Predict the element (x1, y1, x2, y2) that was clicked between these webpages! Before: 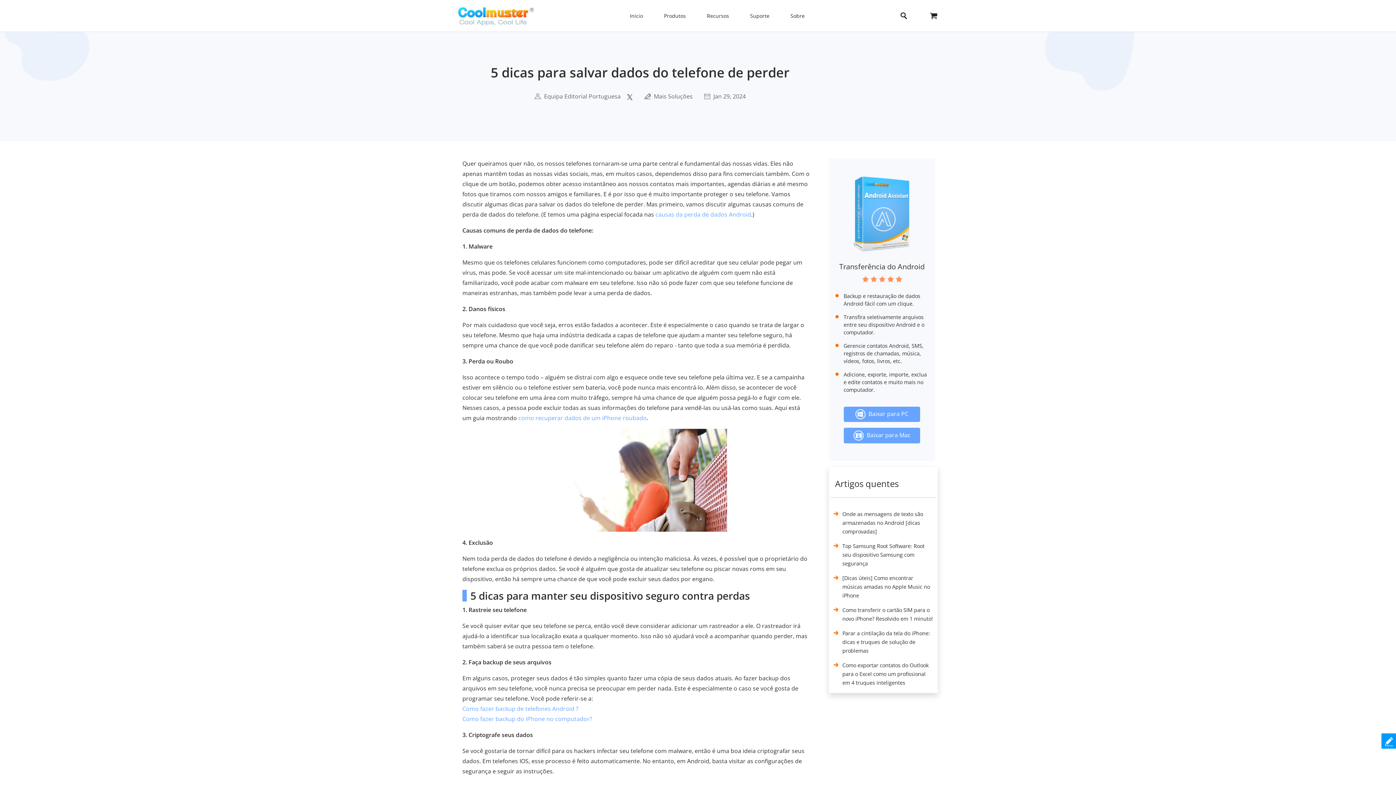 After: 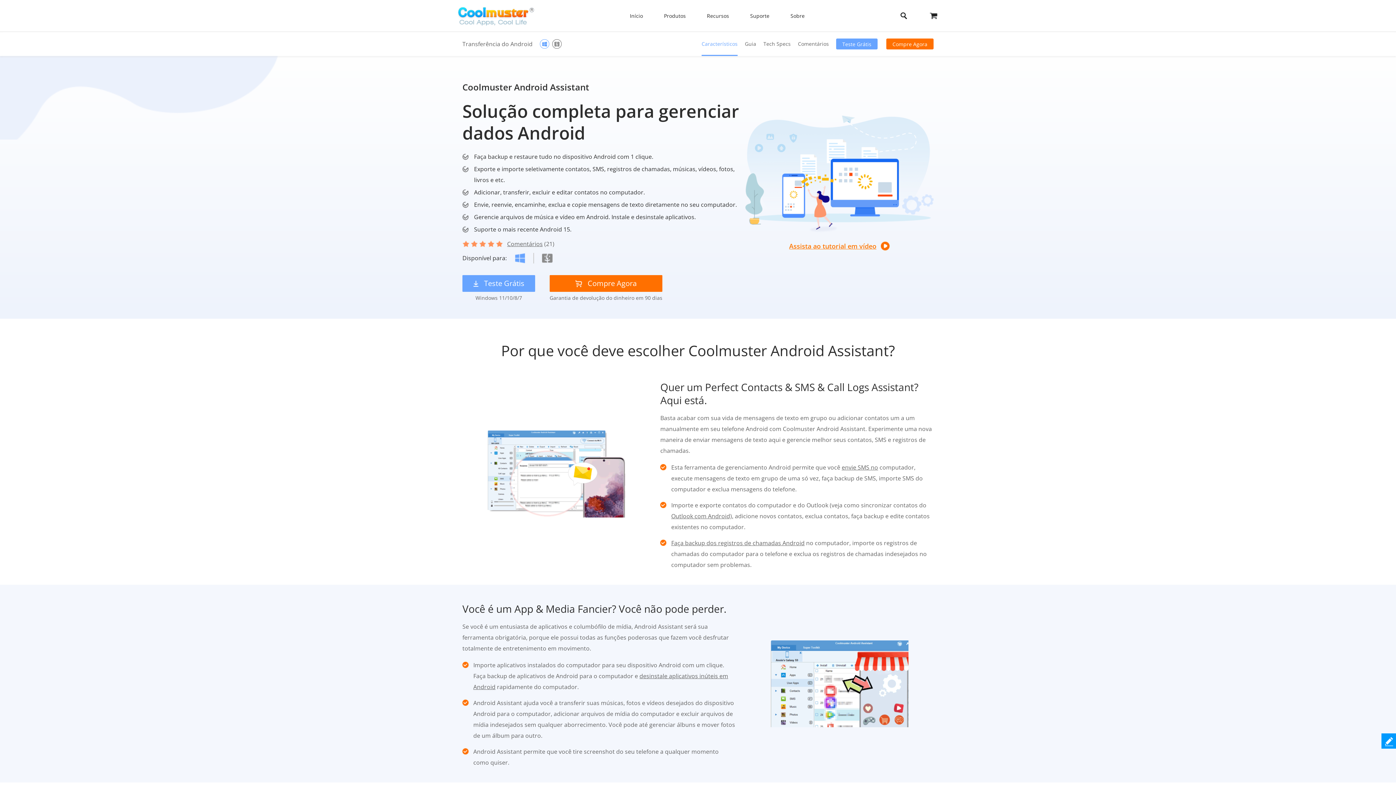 Action: bbox: (839, 261, 924, 271) label: Transferência do Android